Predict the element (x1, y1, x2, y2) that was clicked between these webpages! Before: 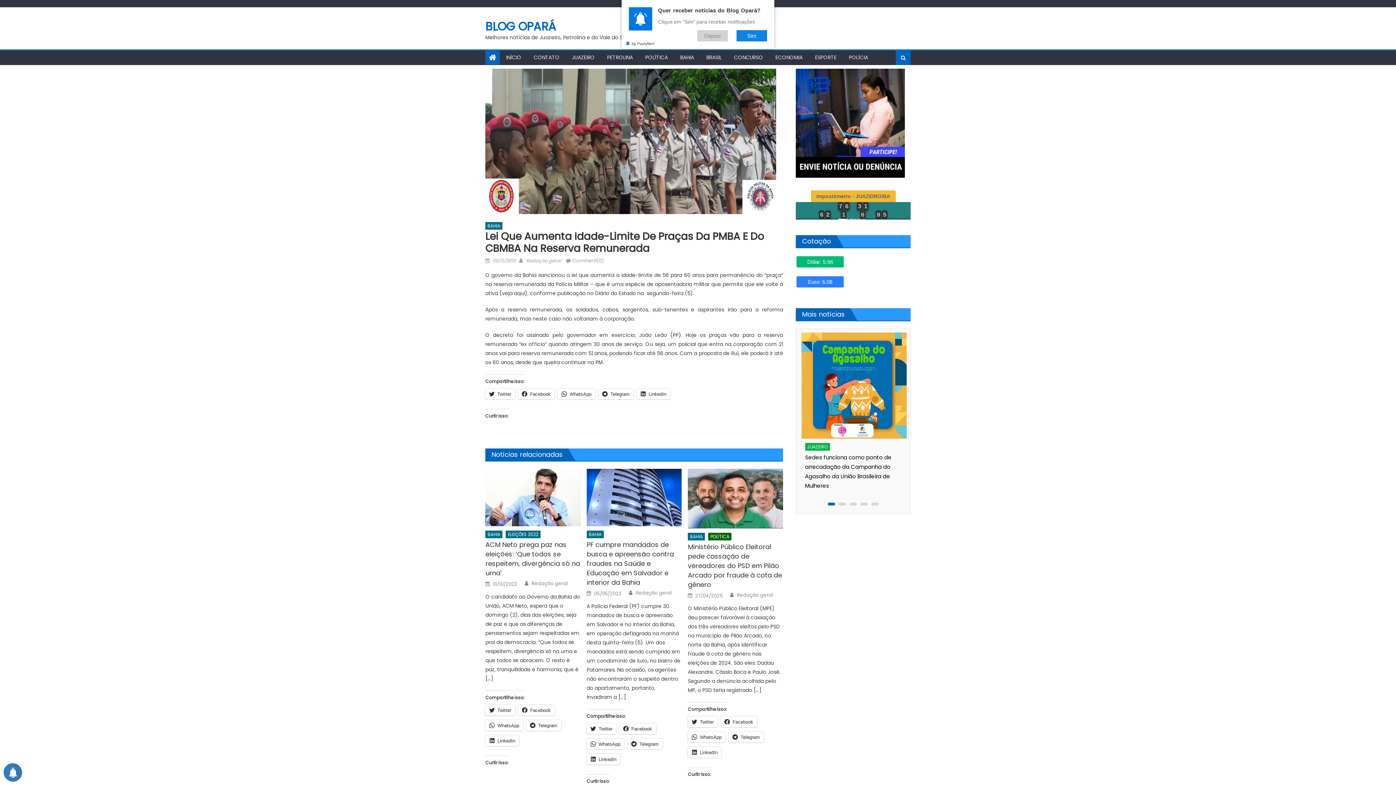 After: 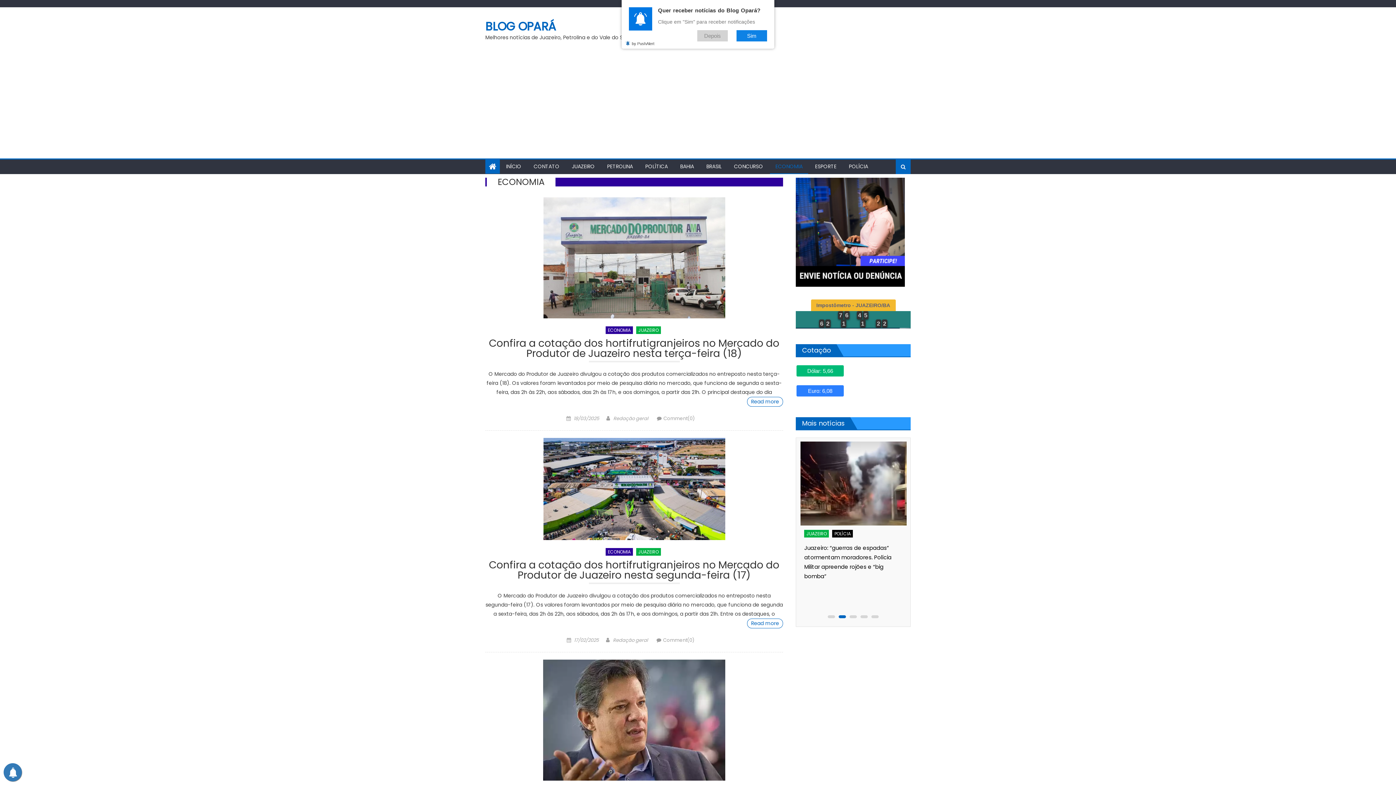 Action: bbox: (770, 50, 808, 64) label: ECONOMIA